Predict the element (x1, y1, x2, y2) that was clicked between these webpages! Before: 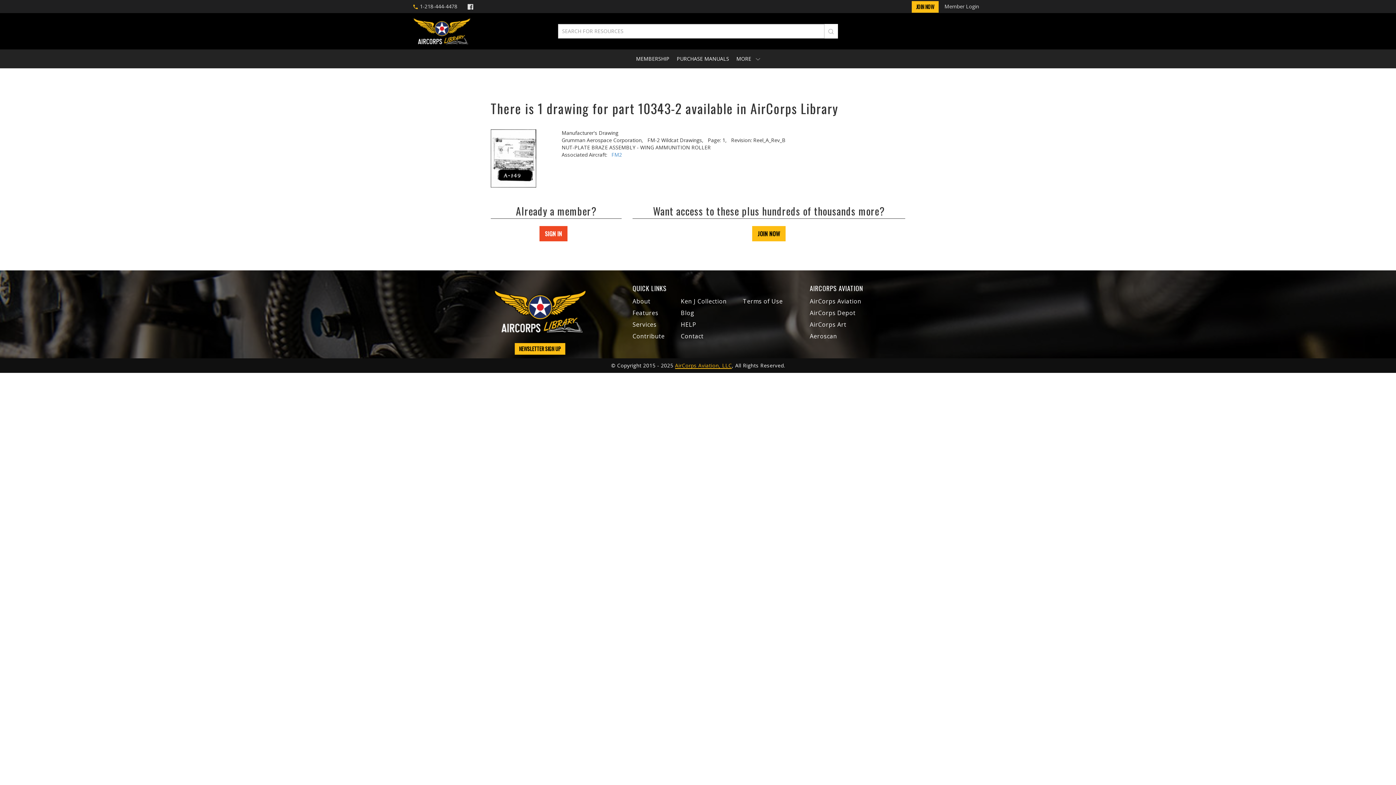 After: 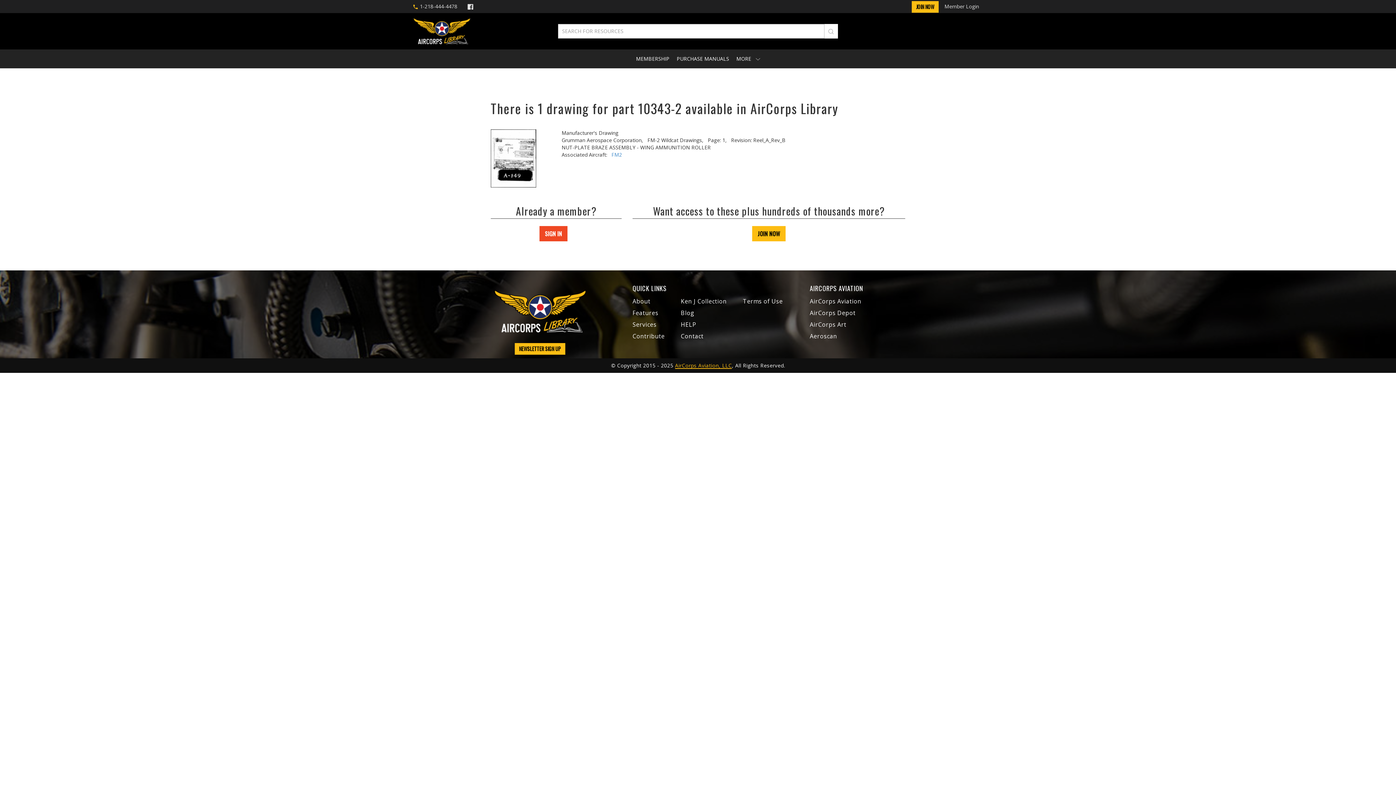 Action: label: NEWSLETTER SIGN UP bbox: (514, 343, 565, 354)